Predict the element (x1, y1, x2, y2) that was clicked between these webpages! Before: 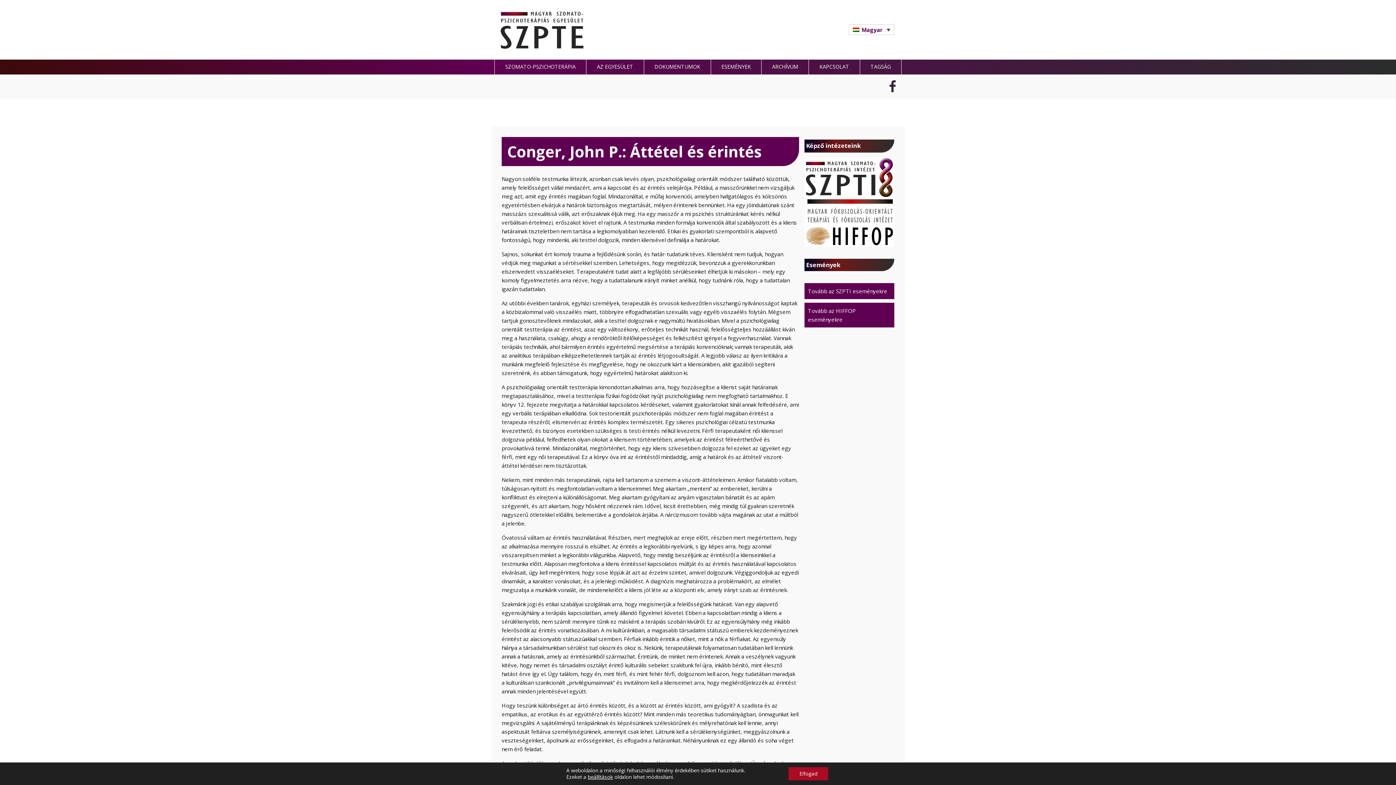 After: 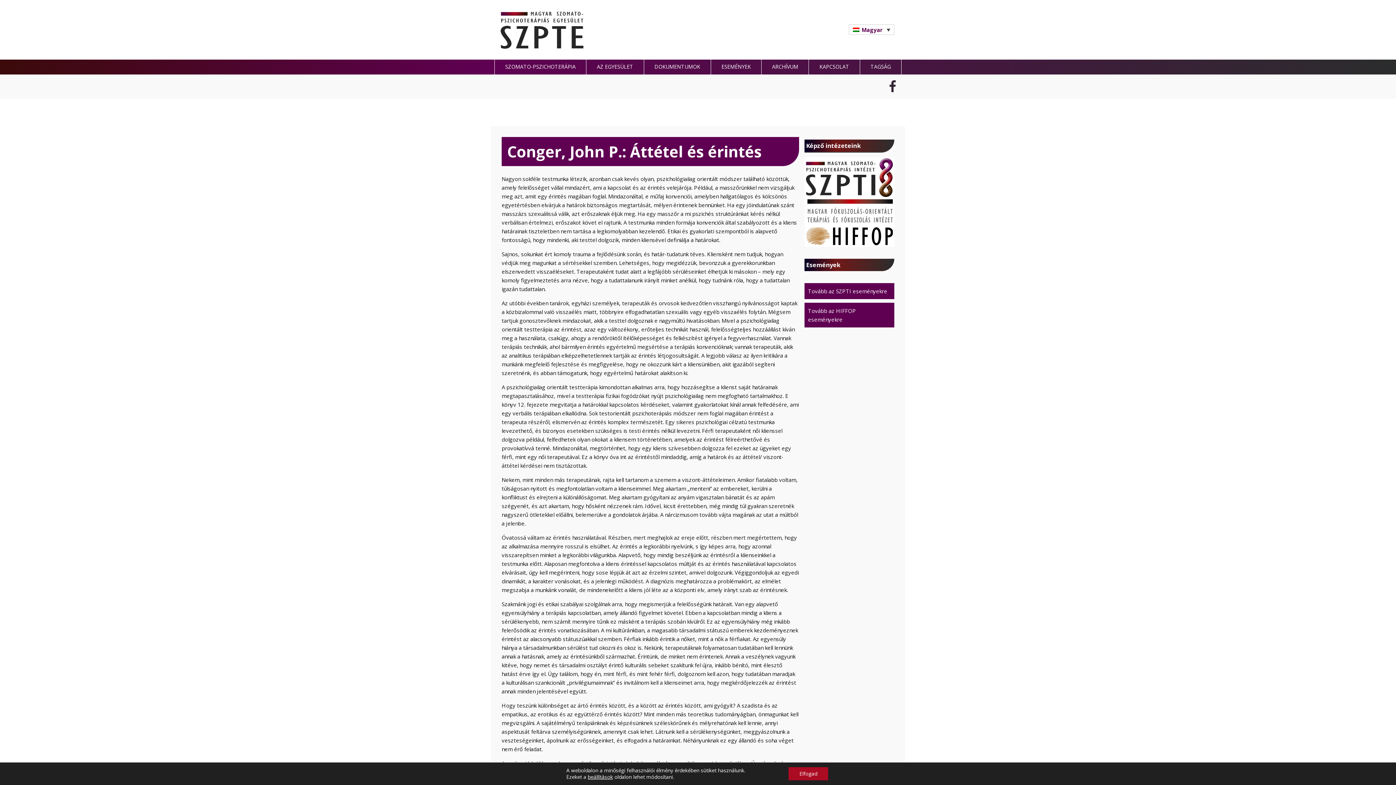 Action: bbox: (804, 302, 894, 327) label: Tovább az HIFFOP eseményekre